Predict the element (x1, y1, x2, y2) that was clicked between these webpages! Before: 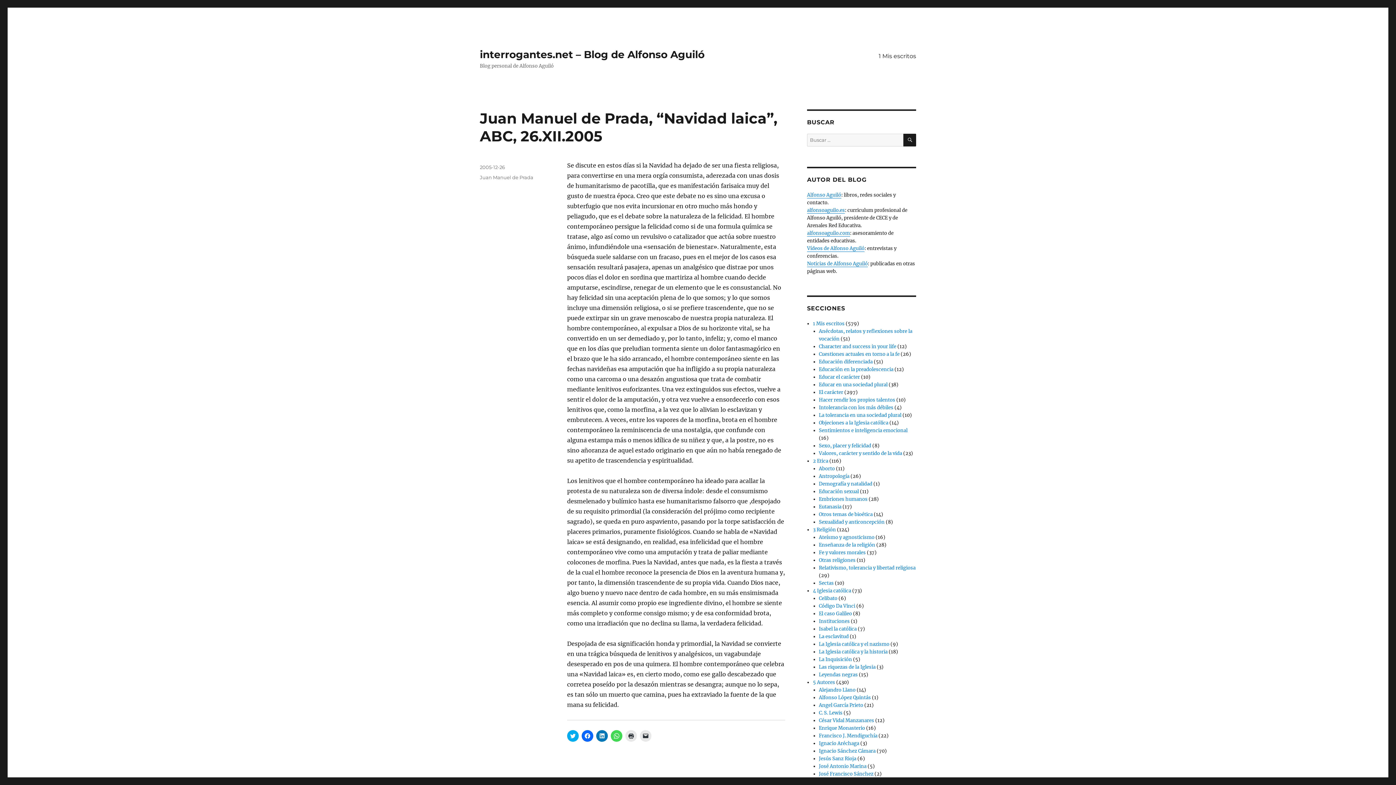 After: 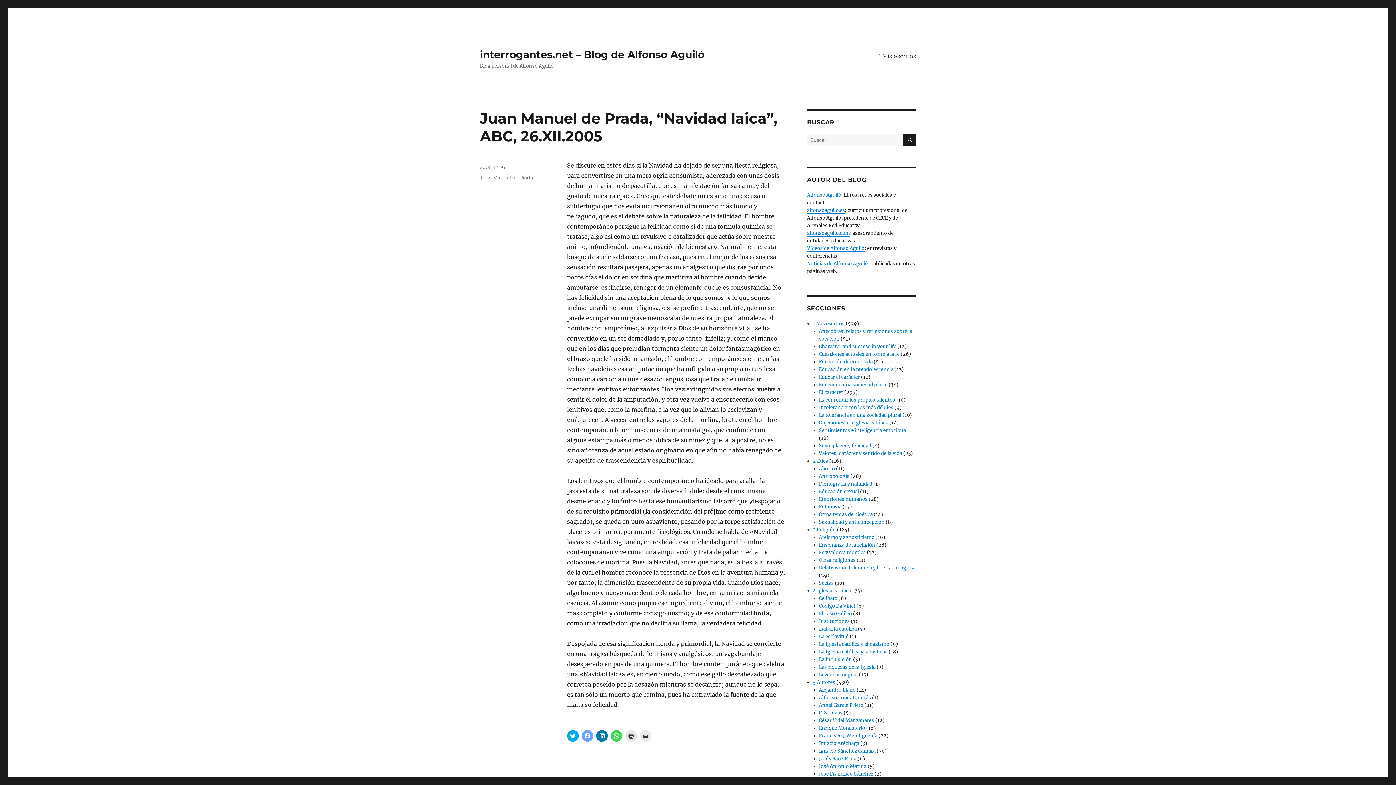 Action: bbox: (581, 730, 593, 742) label: Haz clic para compartir en Facebook (Se abre en una ventana nueva)